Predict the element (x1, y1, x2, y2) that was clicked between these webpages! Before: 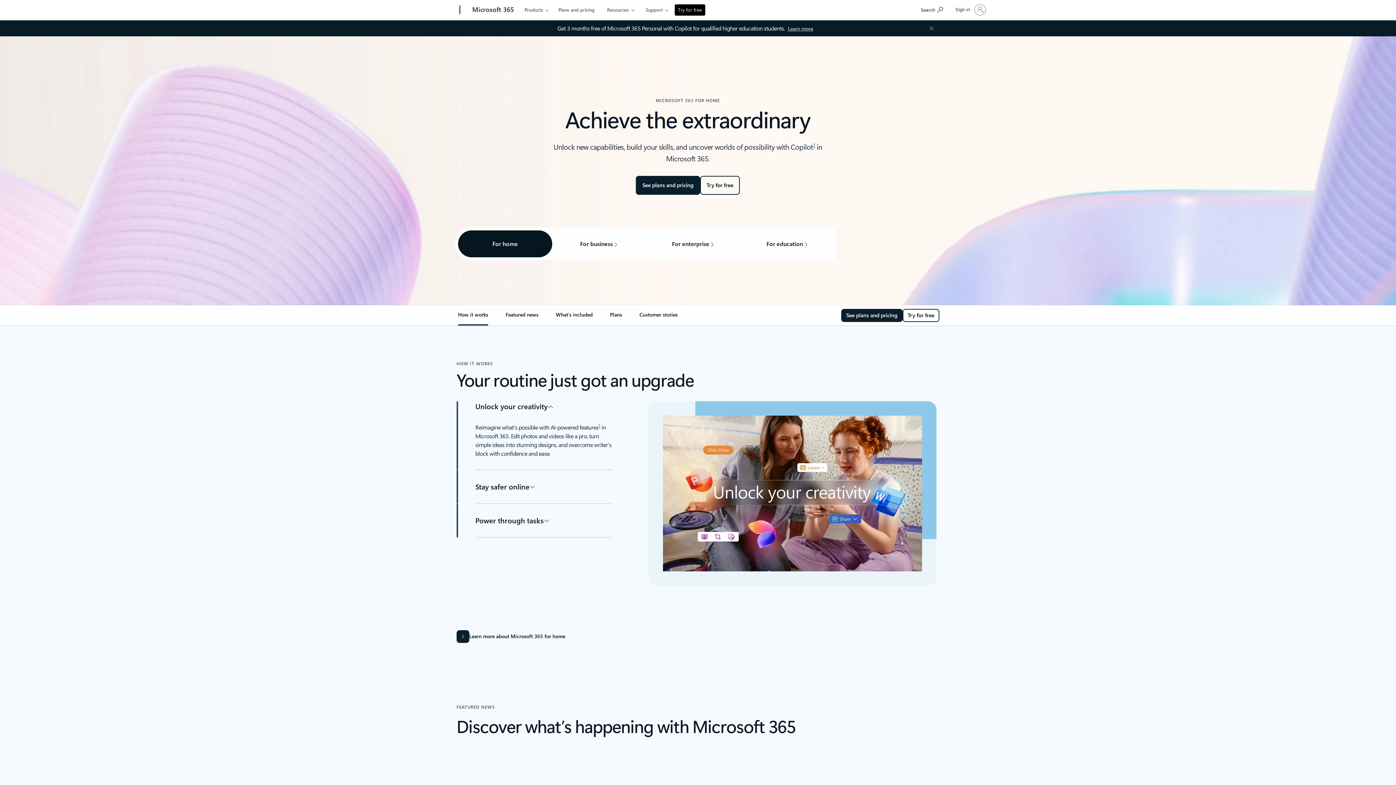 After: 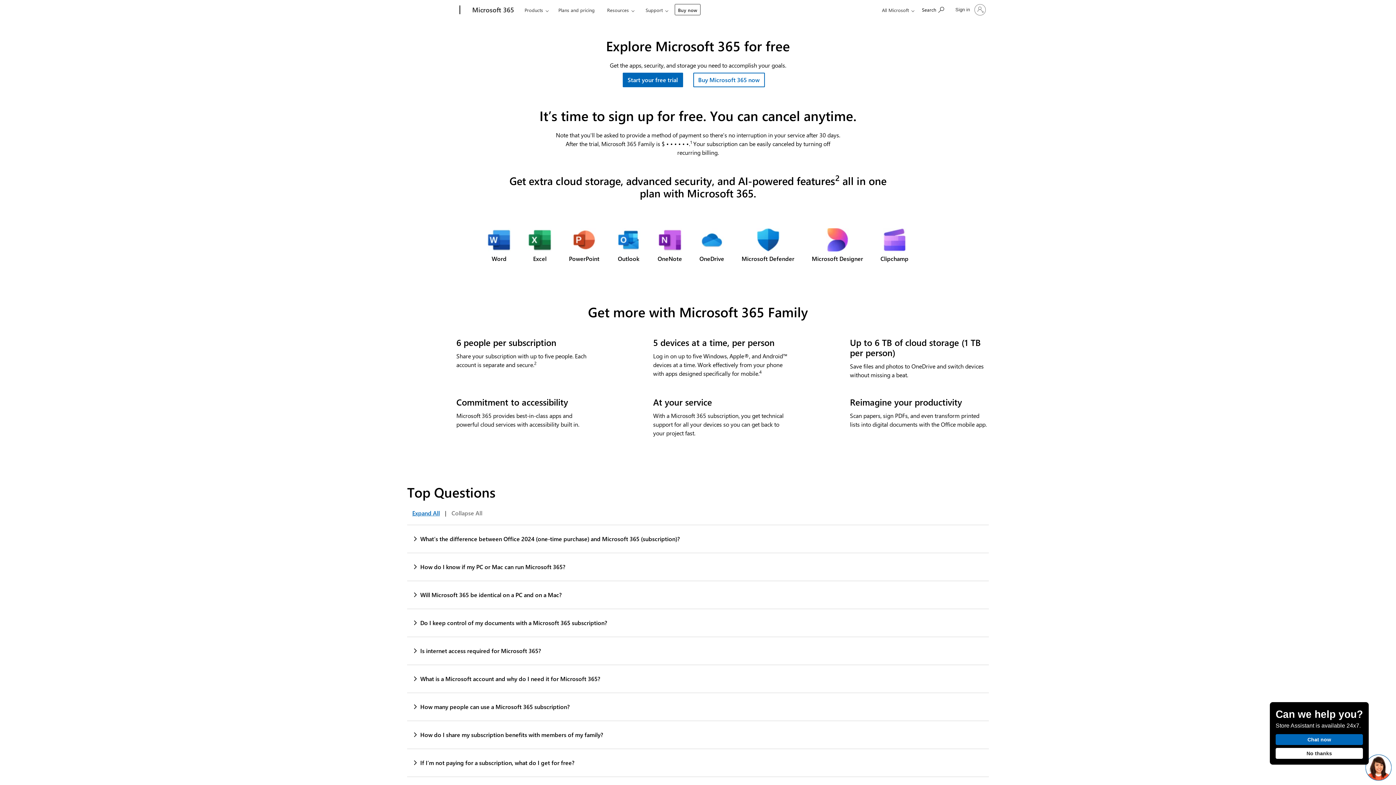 Action: label: Try for free bbox: (674, 4, 705, 15)